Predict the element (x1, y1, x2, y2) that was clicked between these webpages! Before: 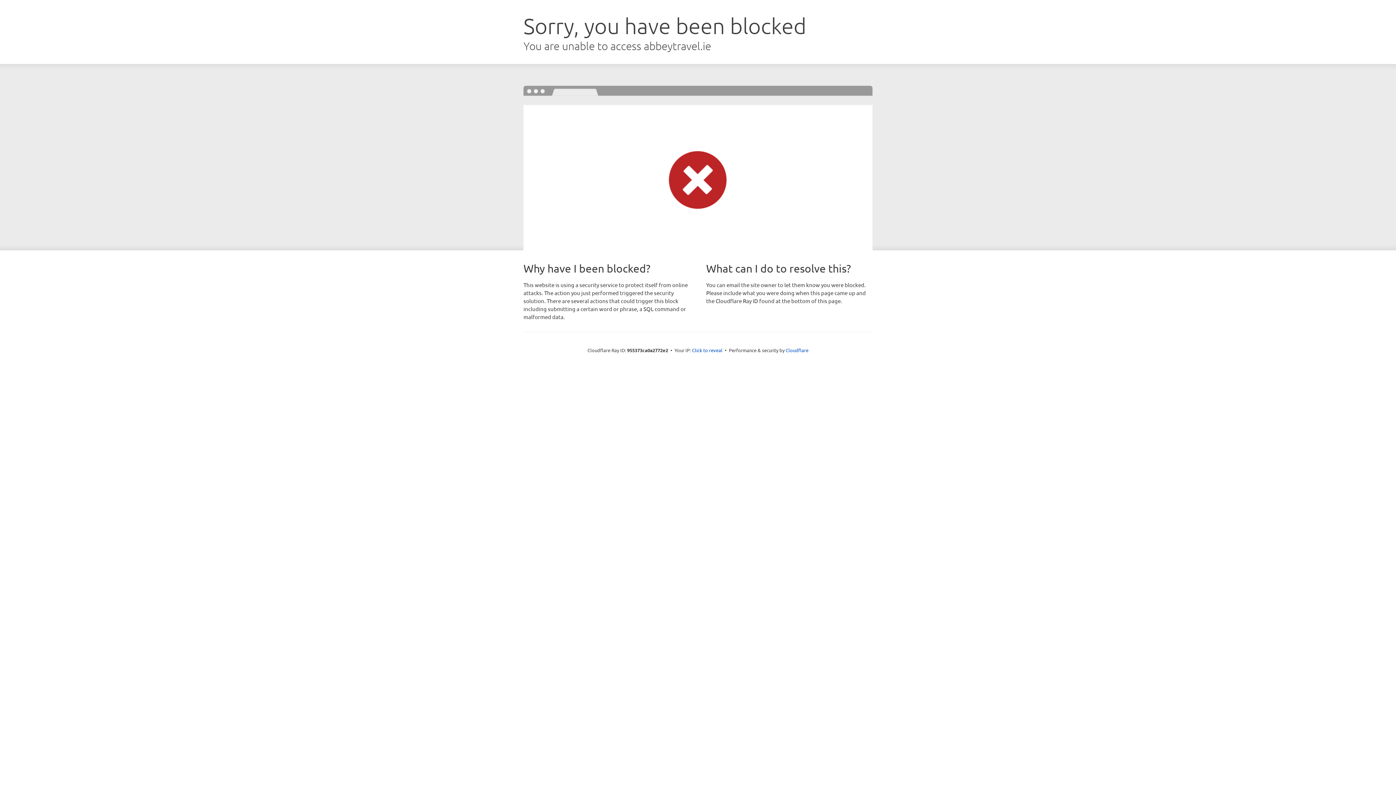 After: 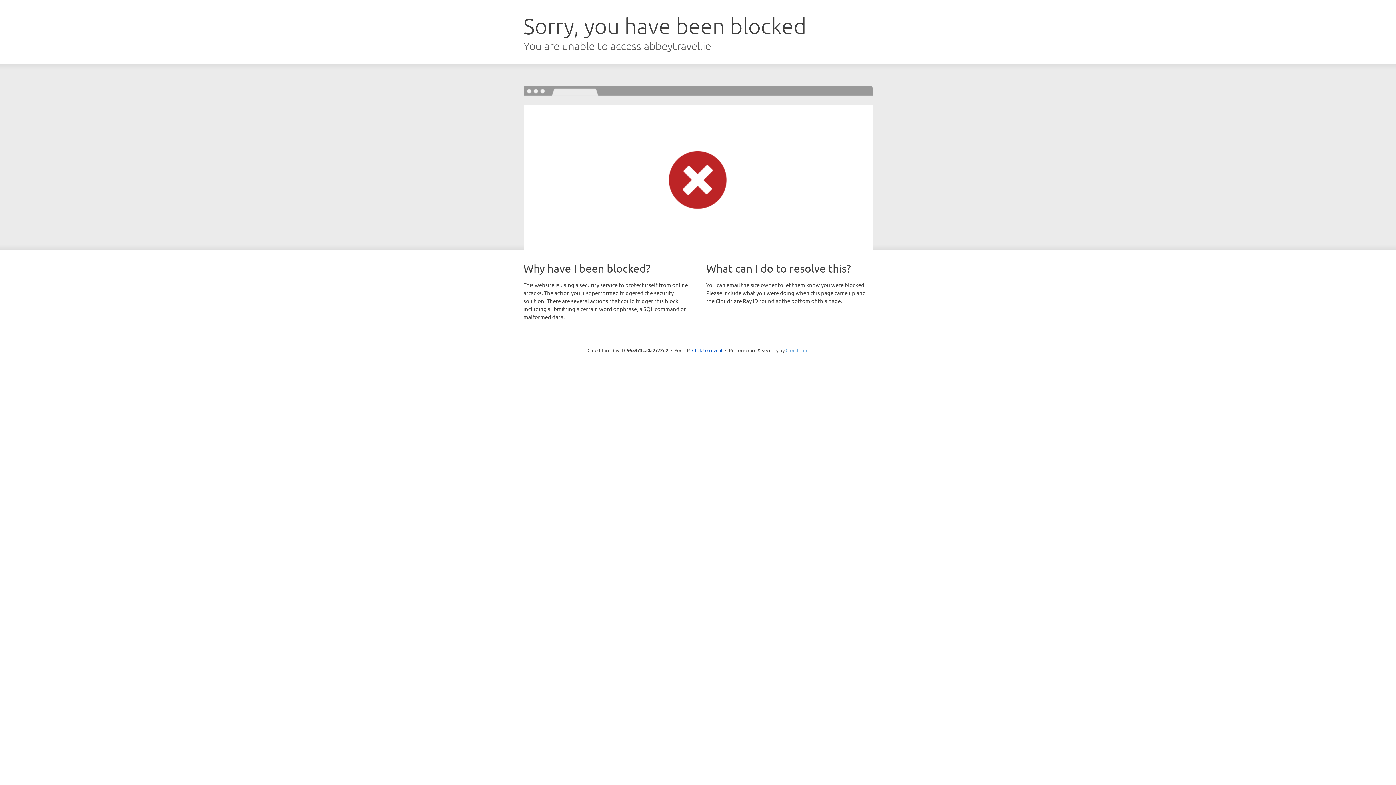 Action: bbox: (785, 347, 808, 353) label: Cloudflare